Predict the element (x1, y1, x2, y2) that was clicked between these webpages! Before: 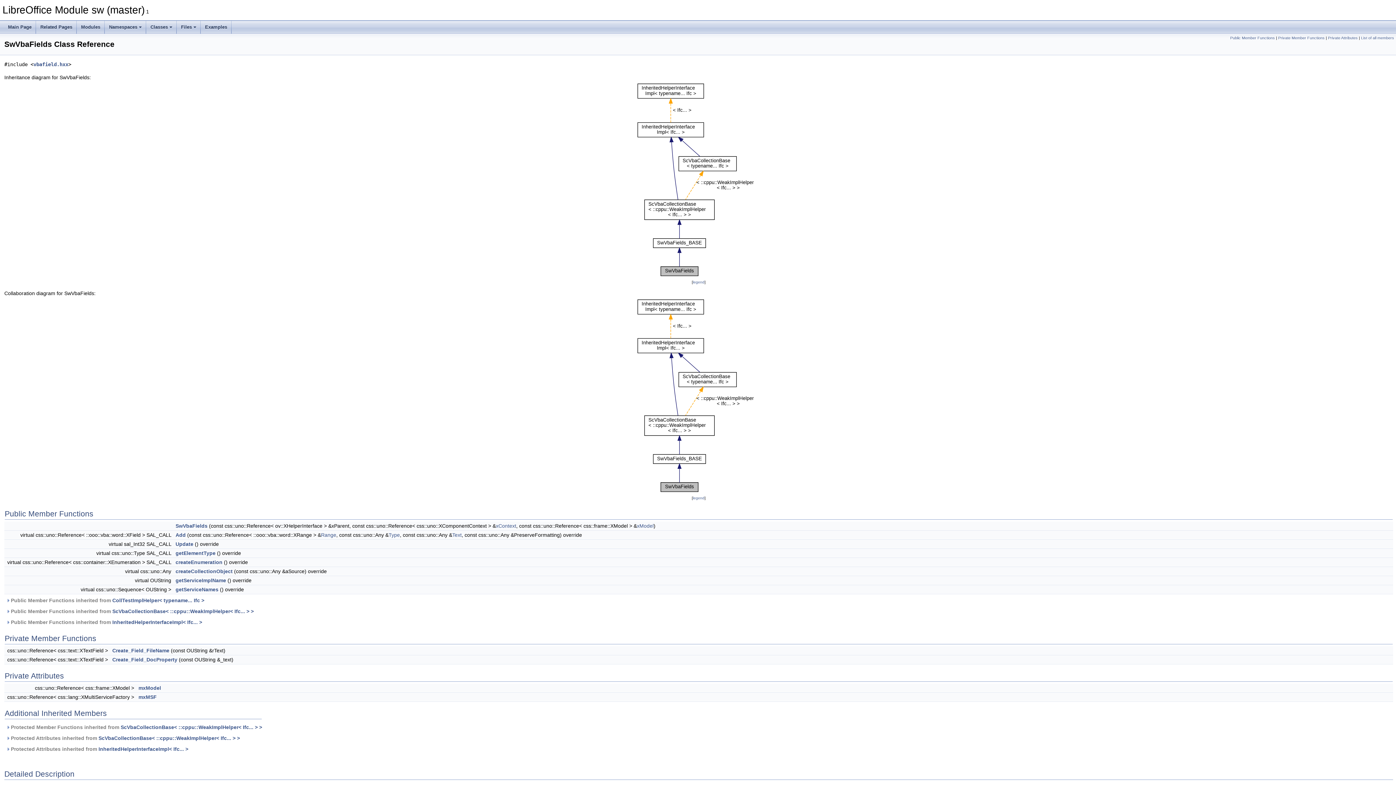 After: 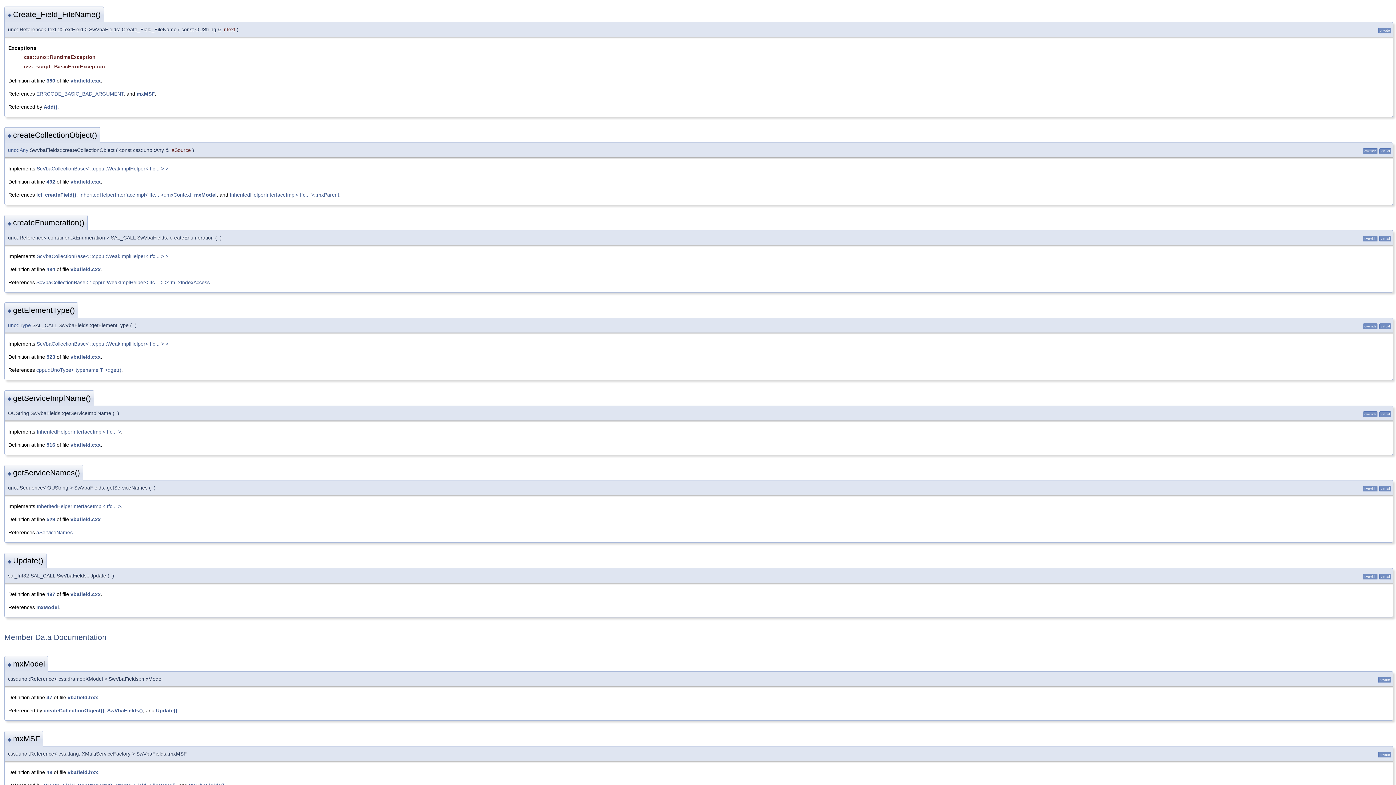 Action: label: Create_Field_FileName bbox: (112, 648, 169, 653)